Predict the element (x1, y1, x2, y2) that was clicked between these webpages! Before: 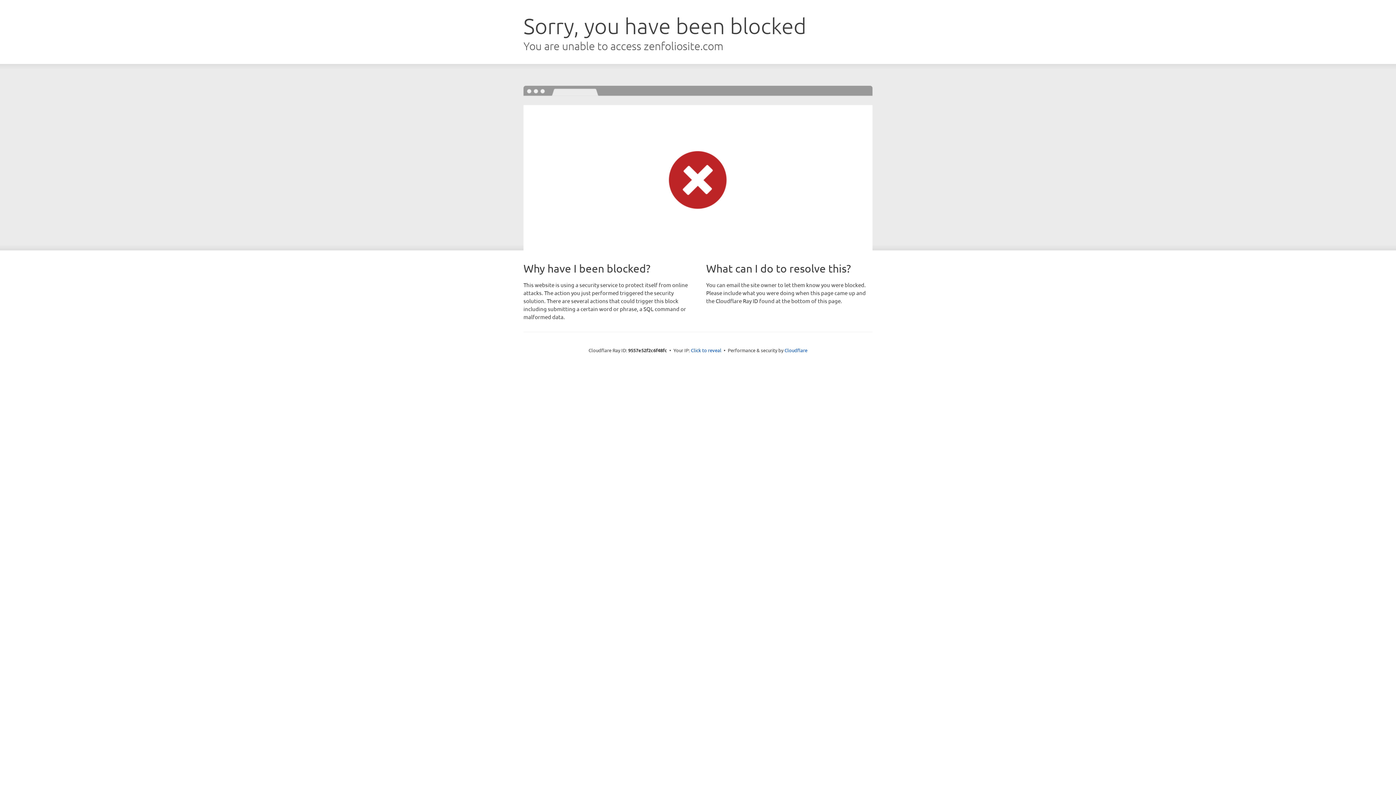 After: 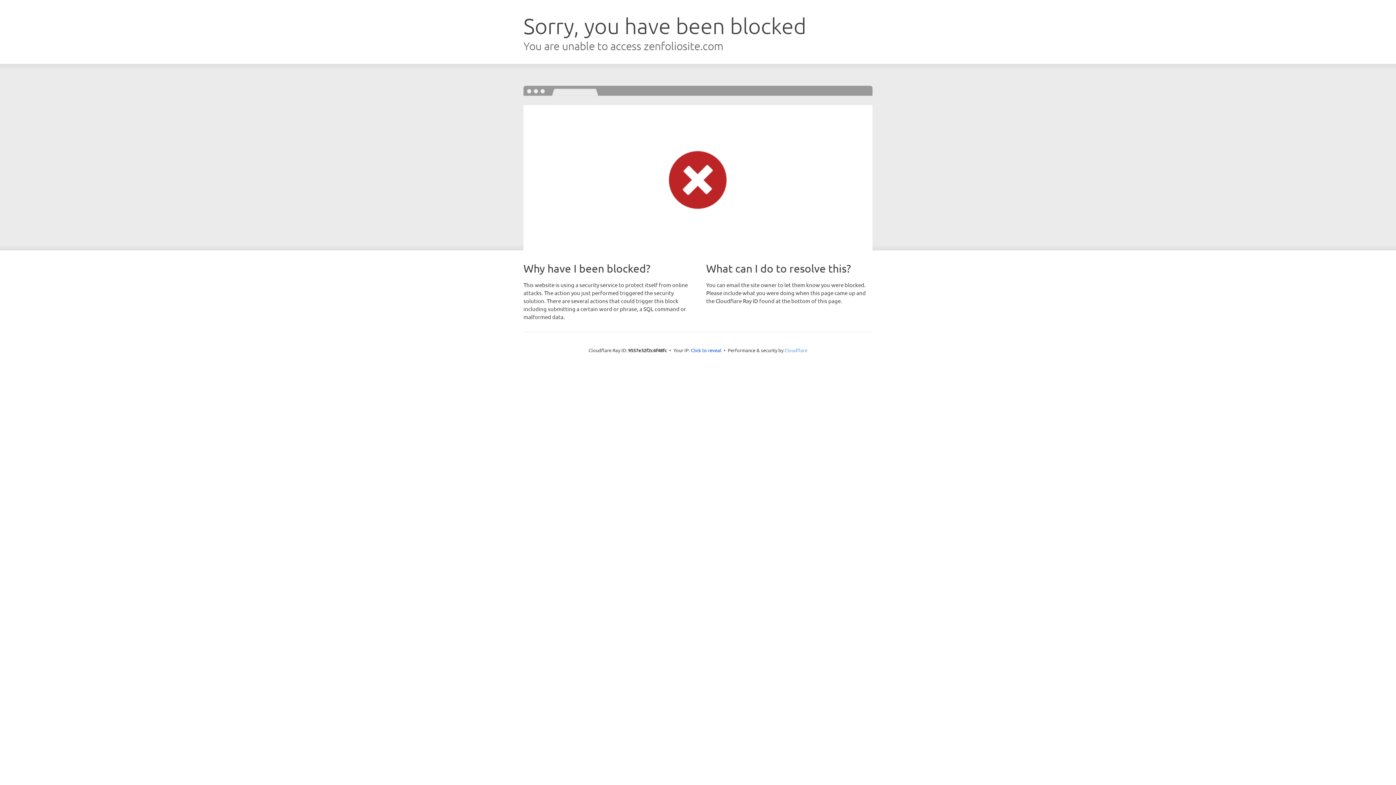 Action: label: Cloudflare bbox: (784, 347, 807, 353)